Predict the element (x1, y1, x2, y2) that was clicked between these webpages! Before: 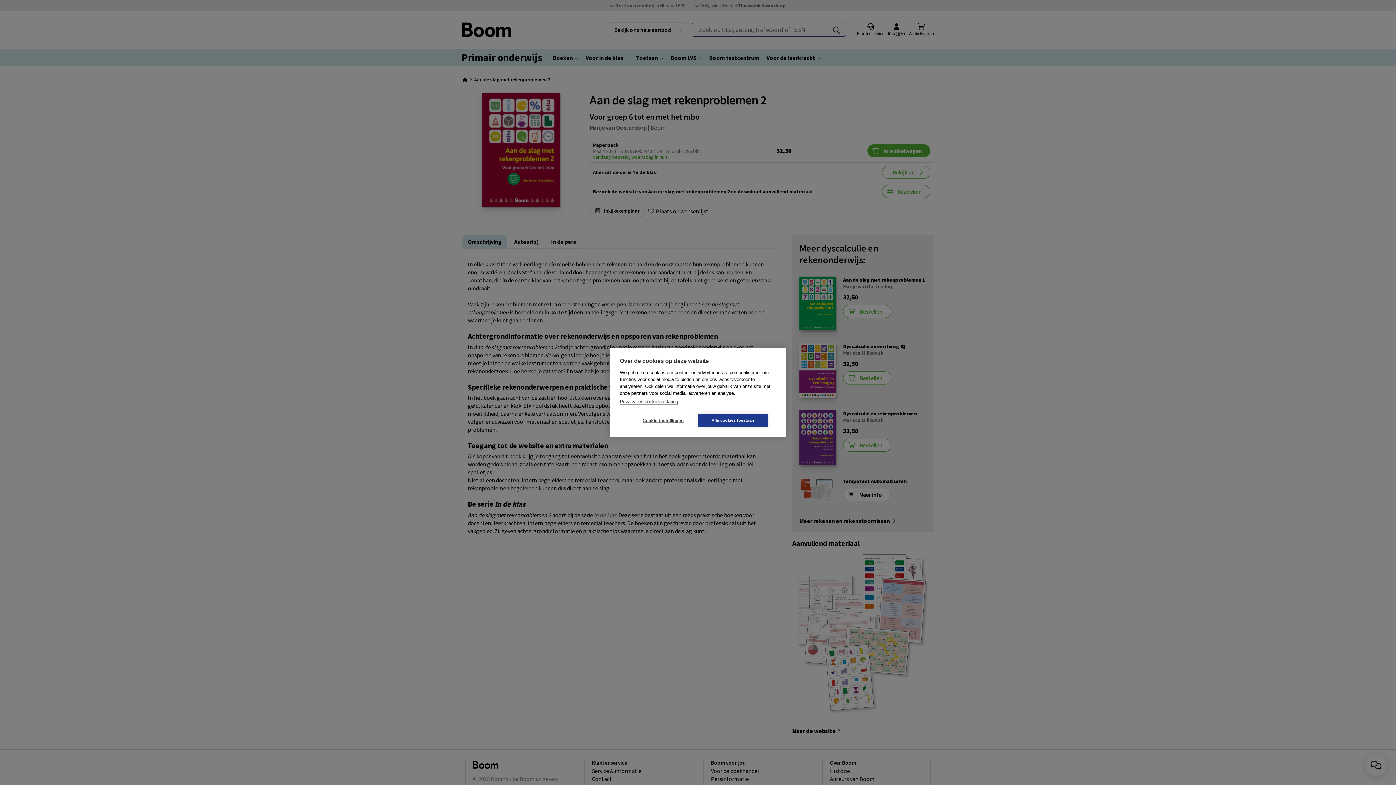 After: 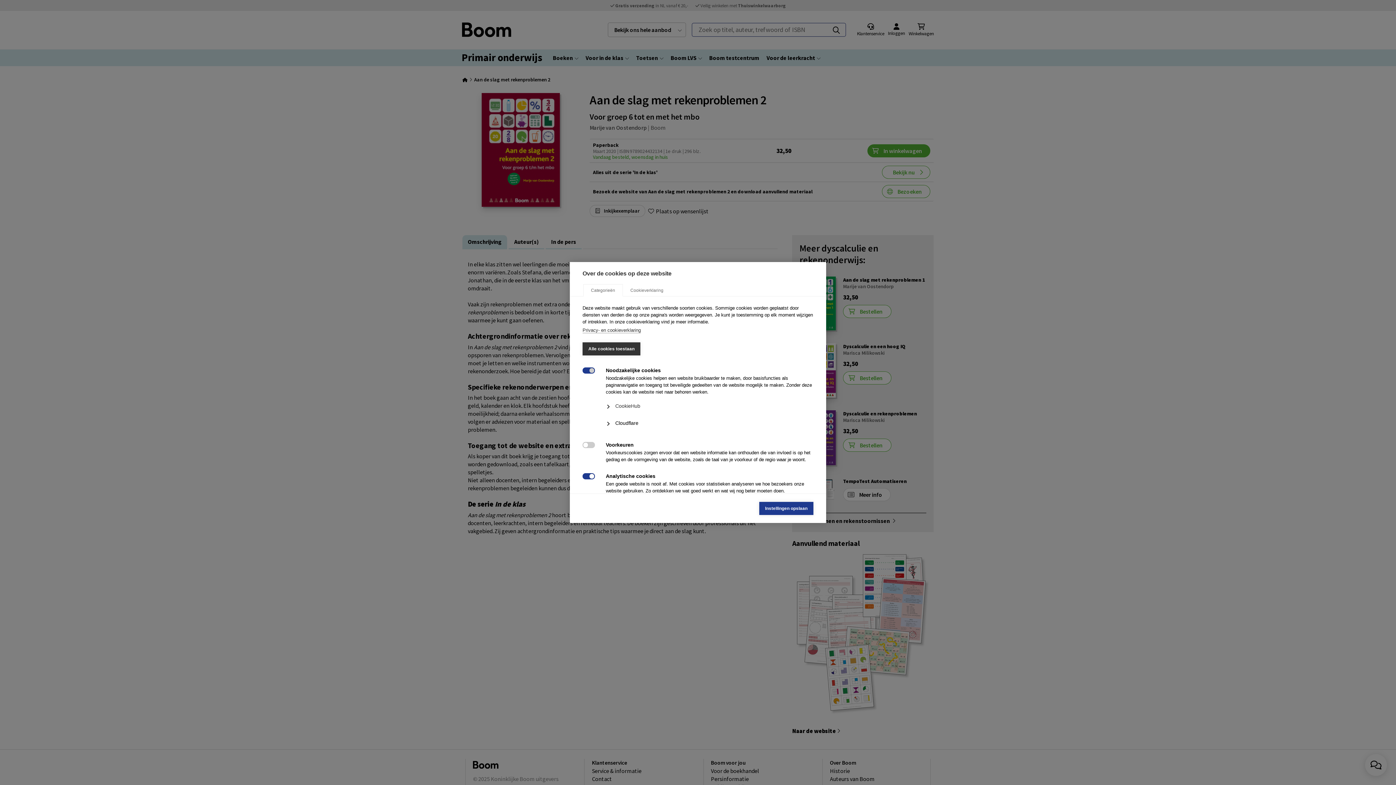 Action: label: Cookie-instellingen bbox: (628, 414, 698, 427)